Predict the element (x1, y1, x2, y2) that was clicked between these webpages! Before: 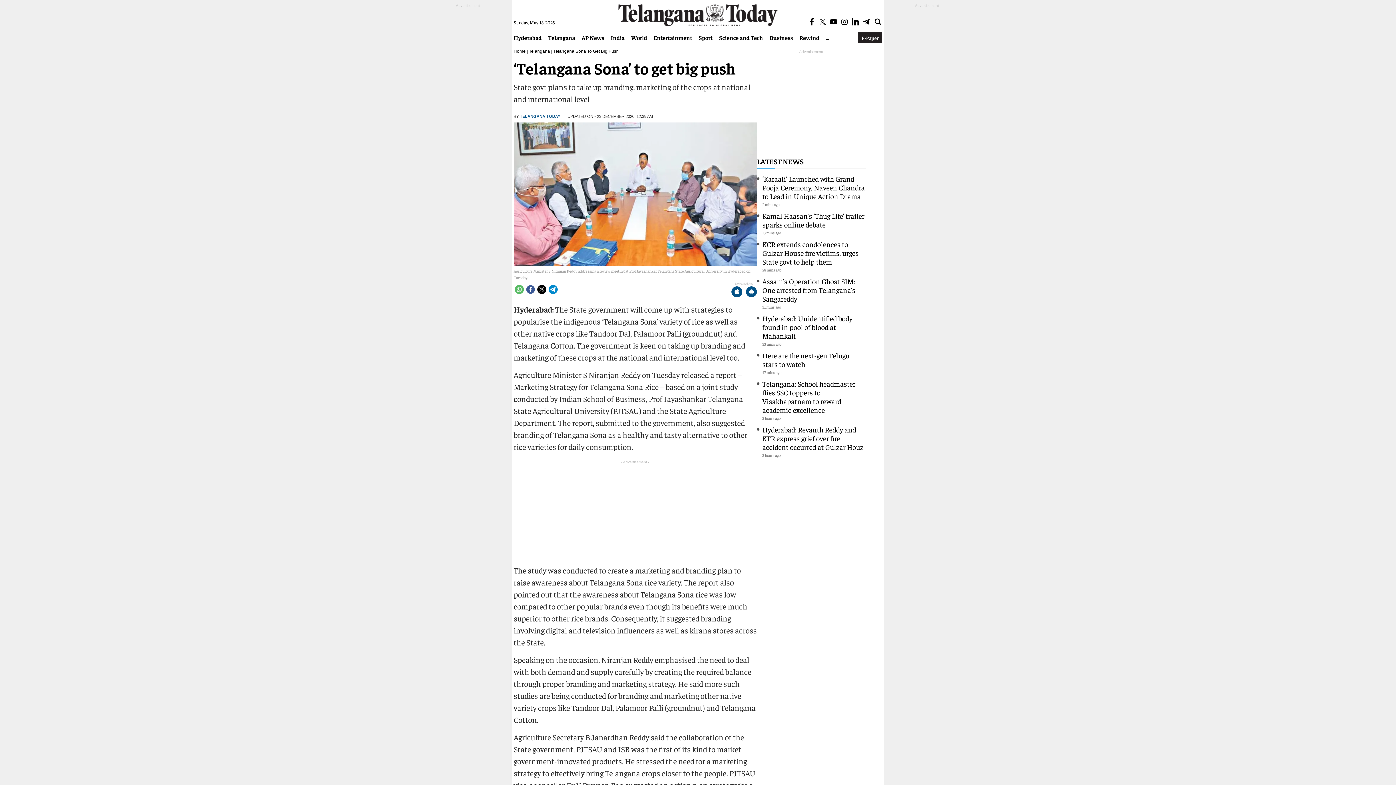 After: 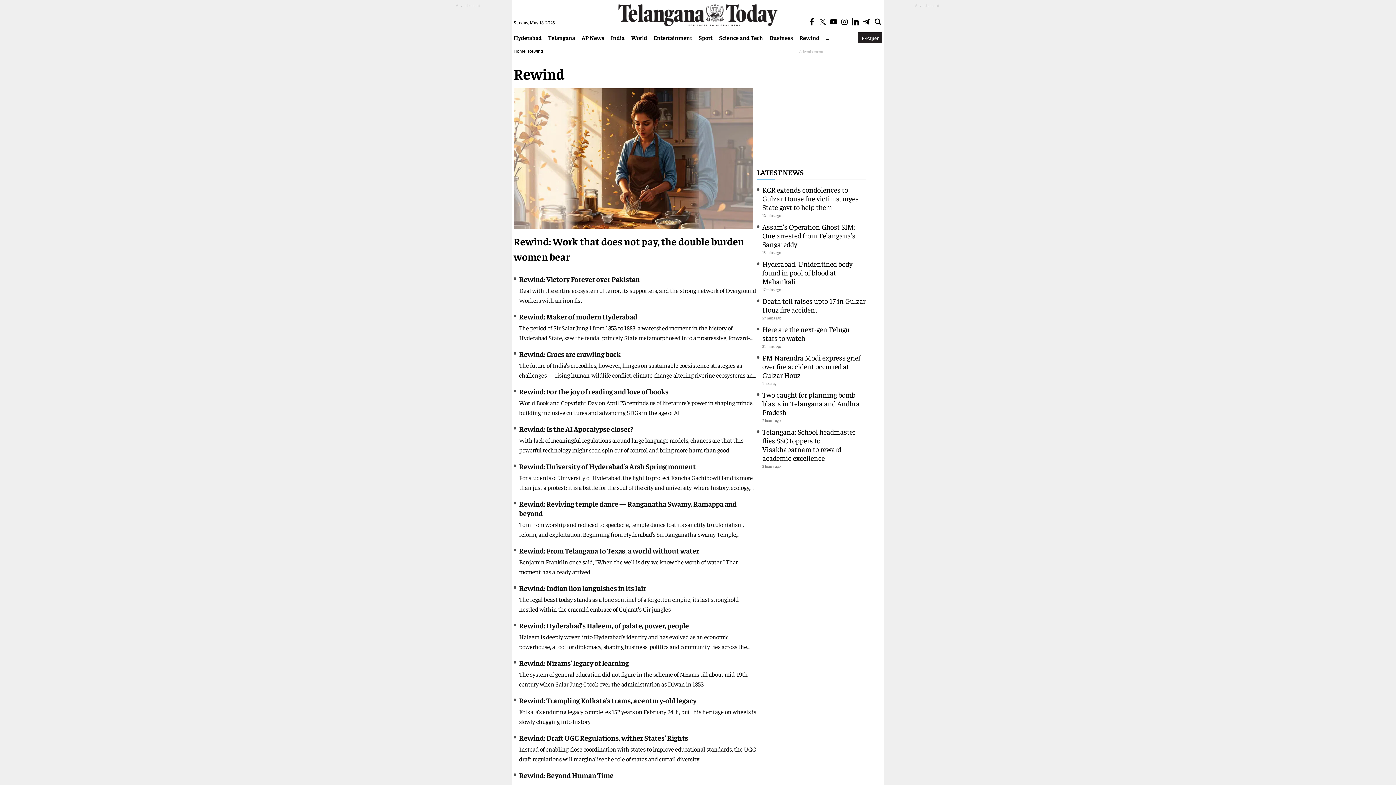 Action: bbox: (796, 33, 822, 41) label: Rewind